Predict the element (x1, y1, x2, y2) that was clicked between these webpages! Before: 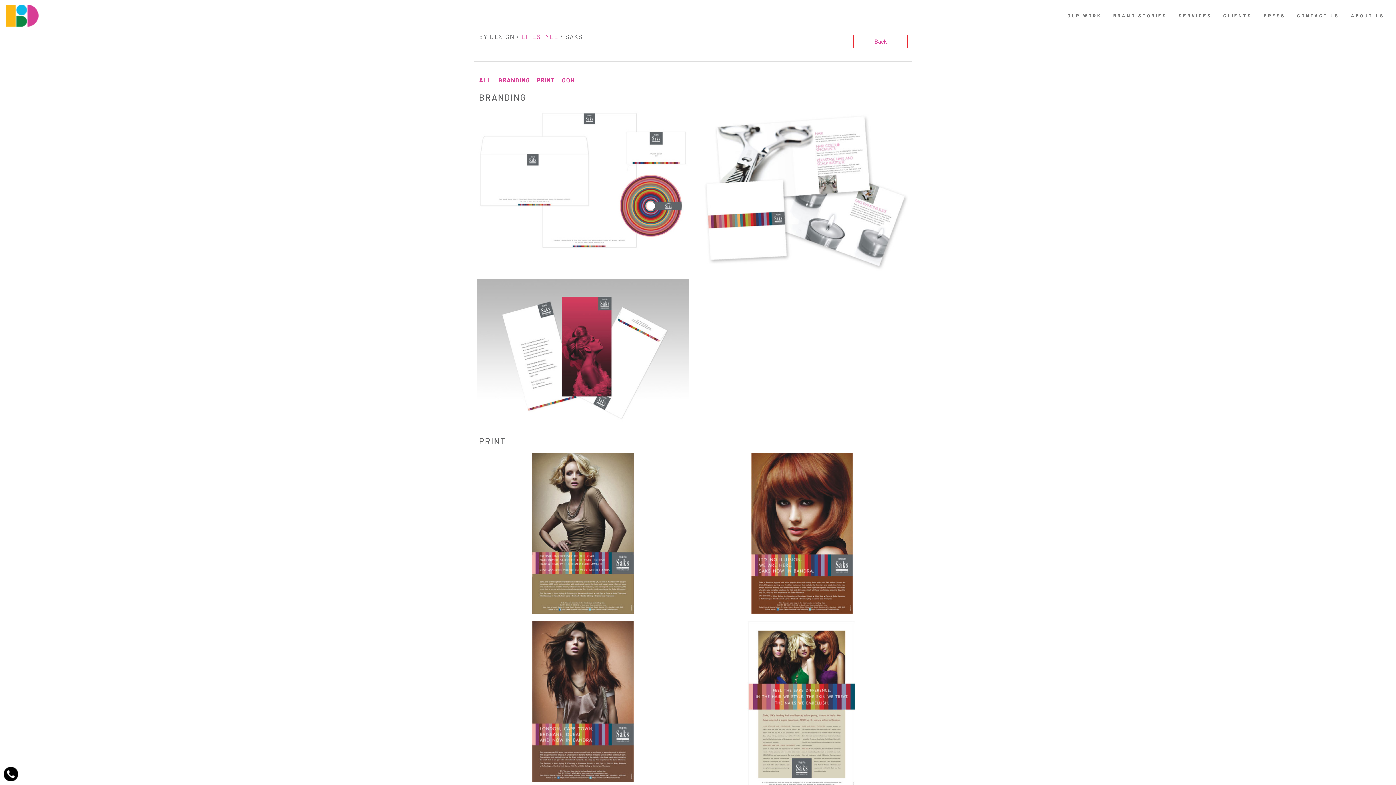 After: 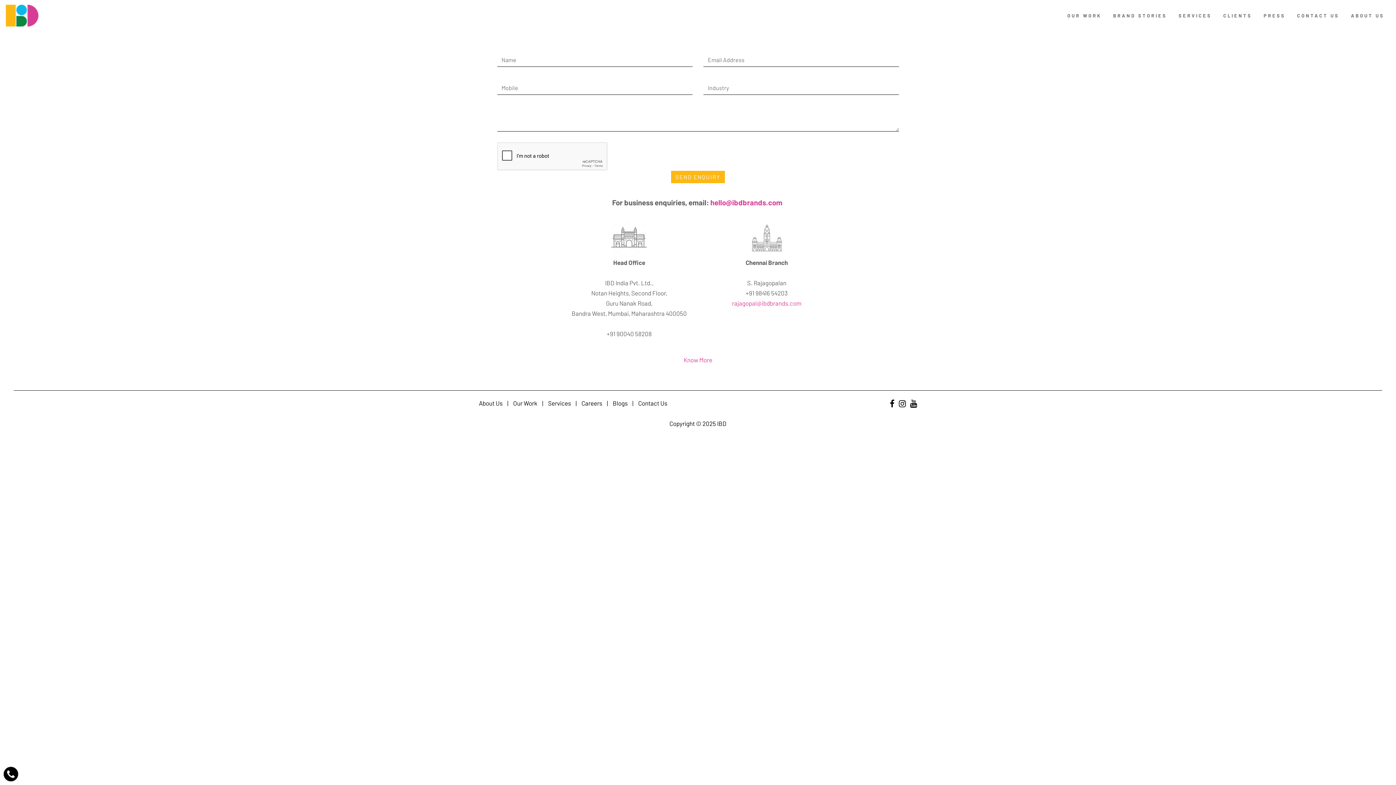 Action: bbox: (1294, 8, 1342, 22) label: CONTACT US